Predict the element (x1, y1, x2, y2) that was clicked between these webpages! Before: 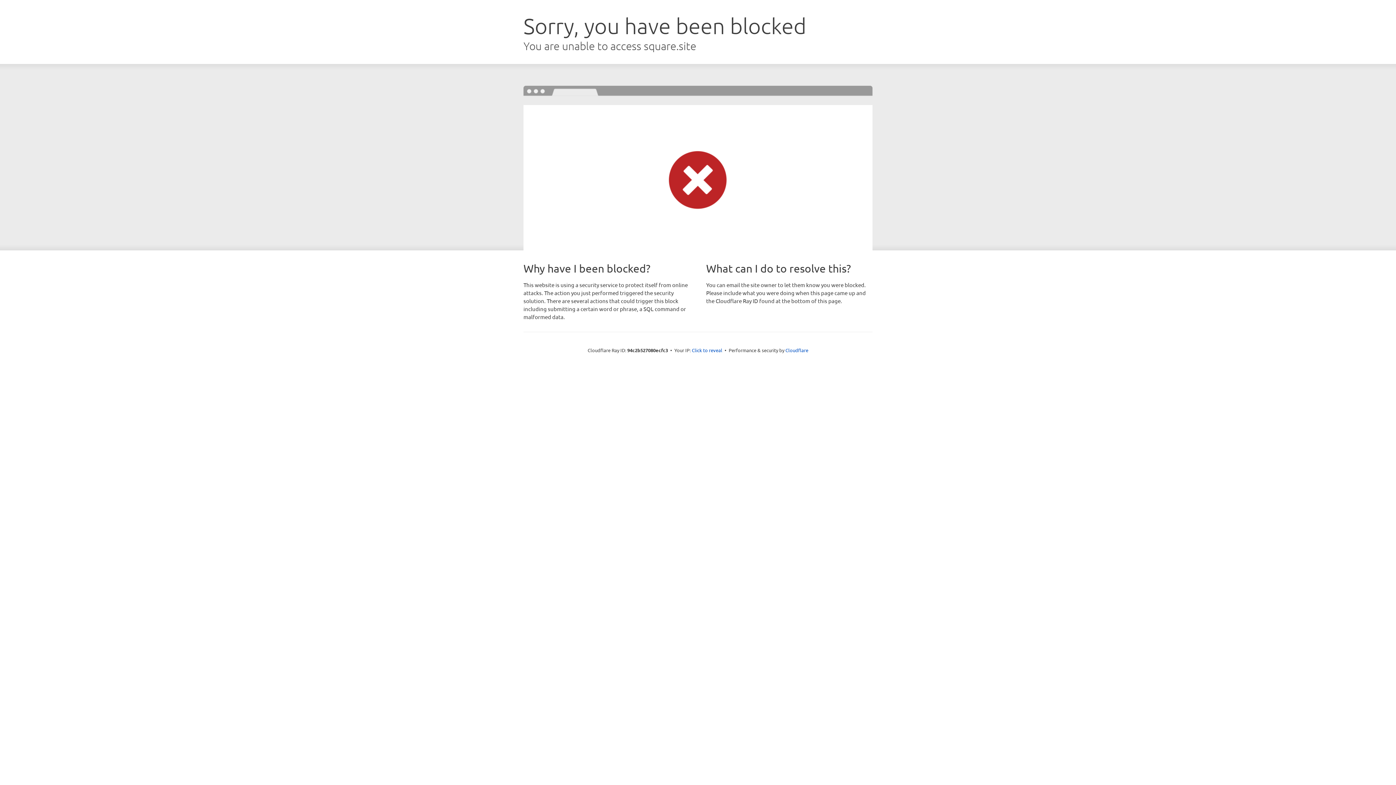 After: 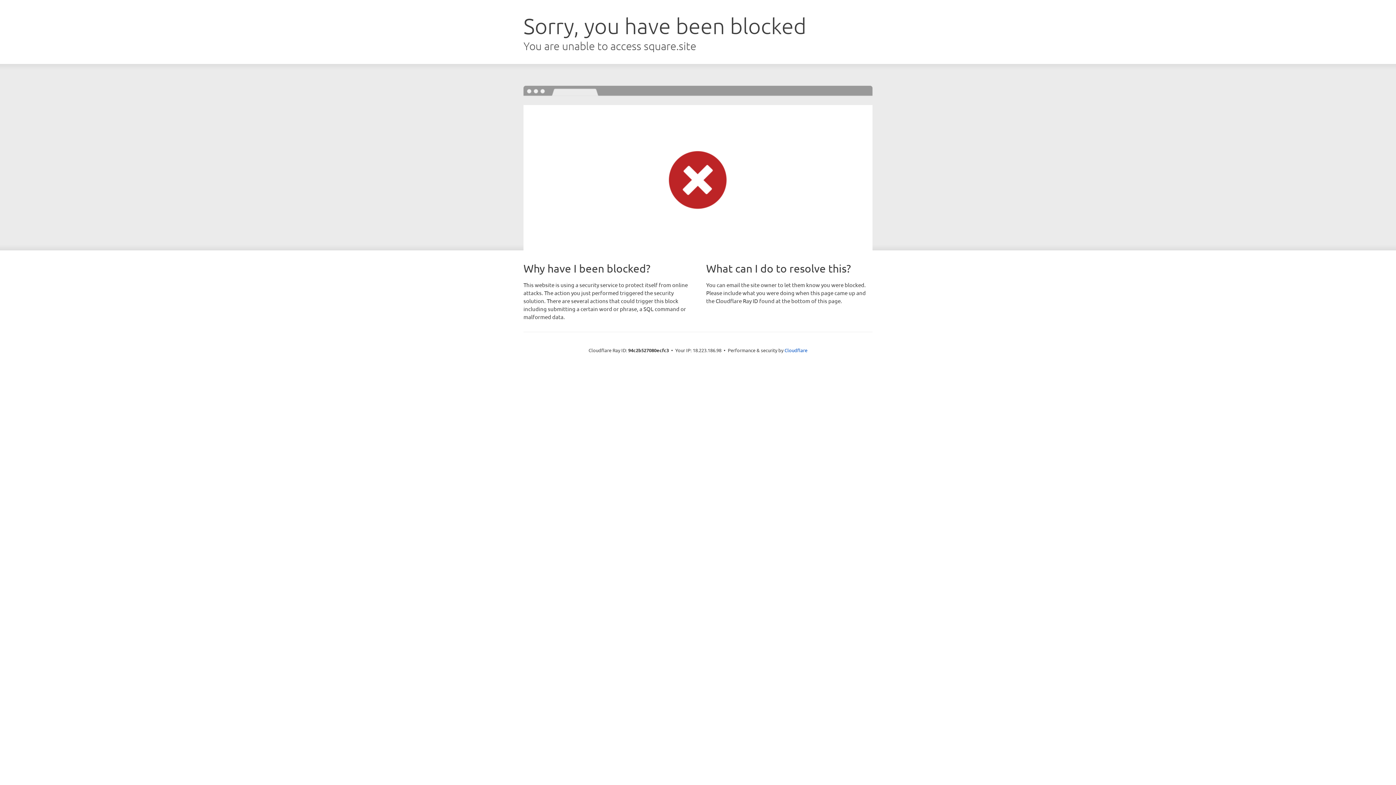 Action: label: Click to reveal bbox: (692, 346, 722, 353)